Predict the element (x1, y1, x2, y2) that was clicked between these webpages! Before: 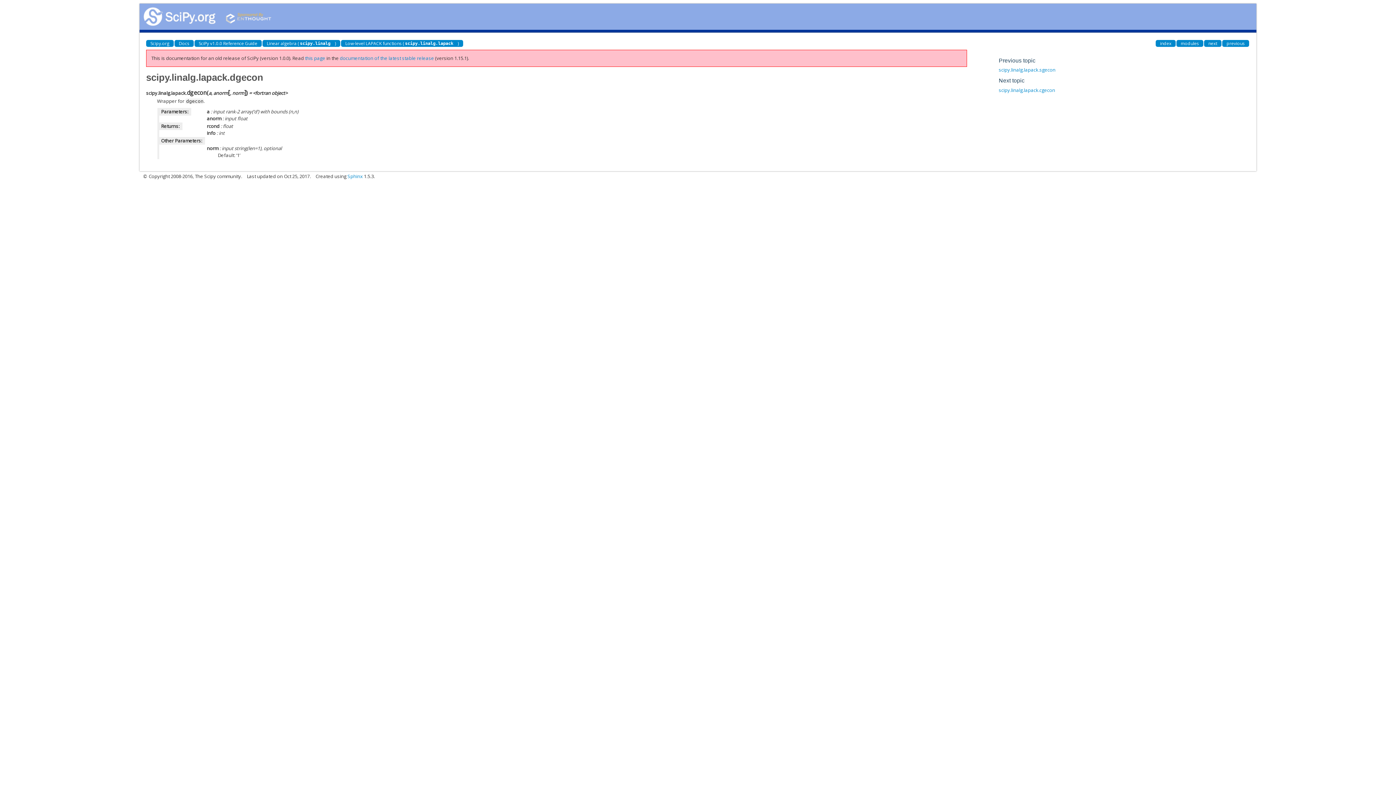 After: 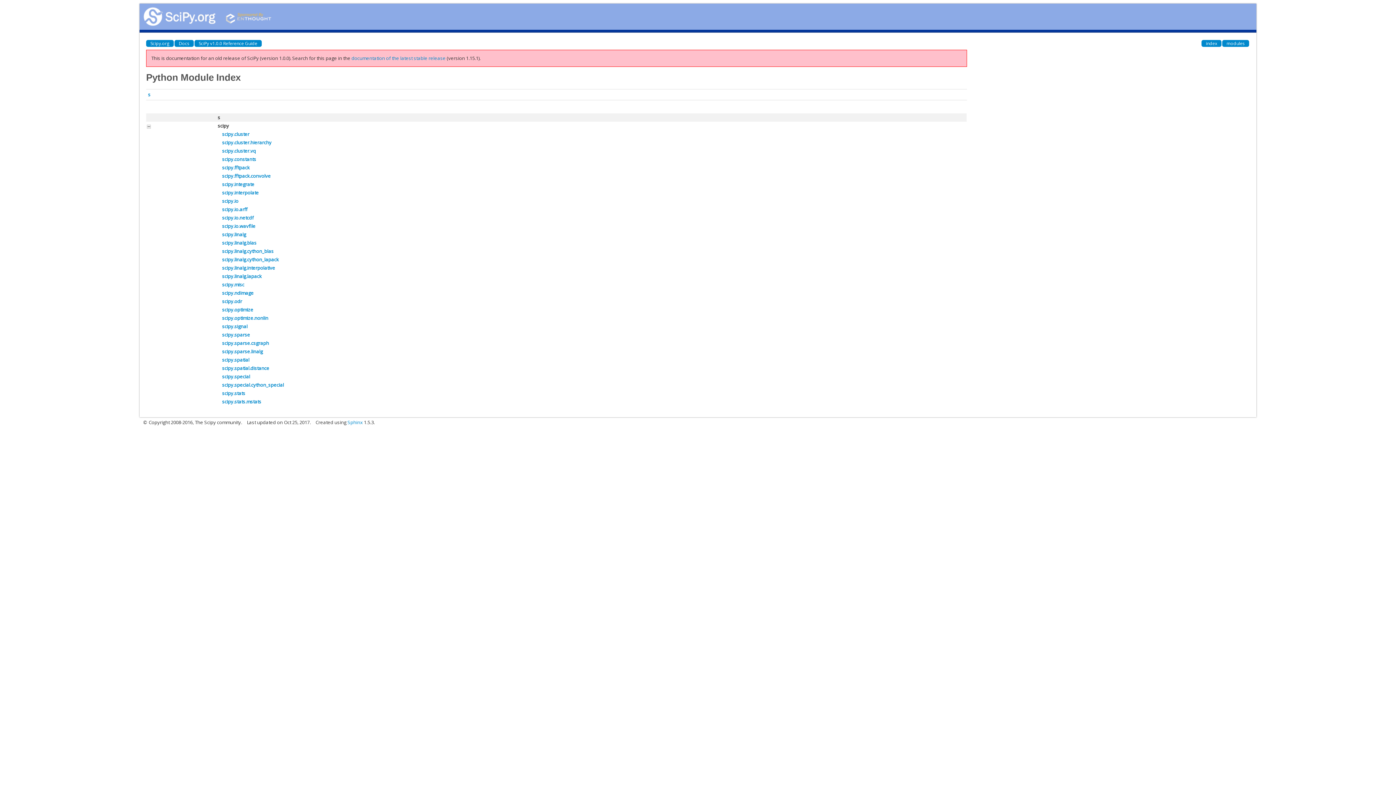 Action: bbox: (1176, 40, 1203, 46) label: modules